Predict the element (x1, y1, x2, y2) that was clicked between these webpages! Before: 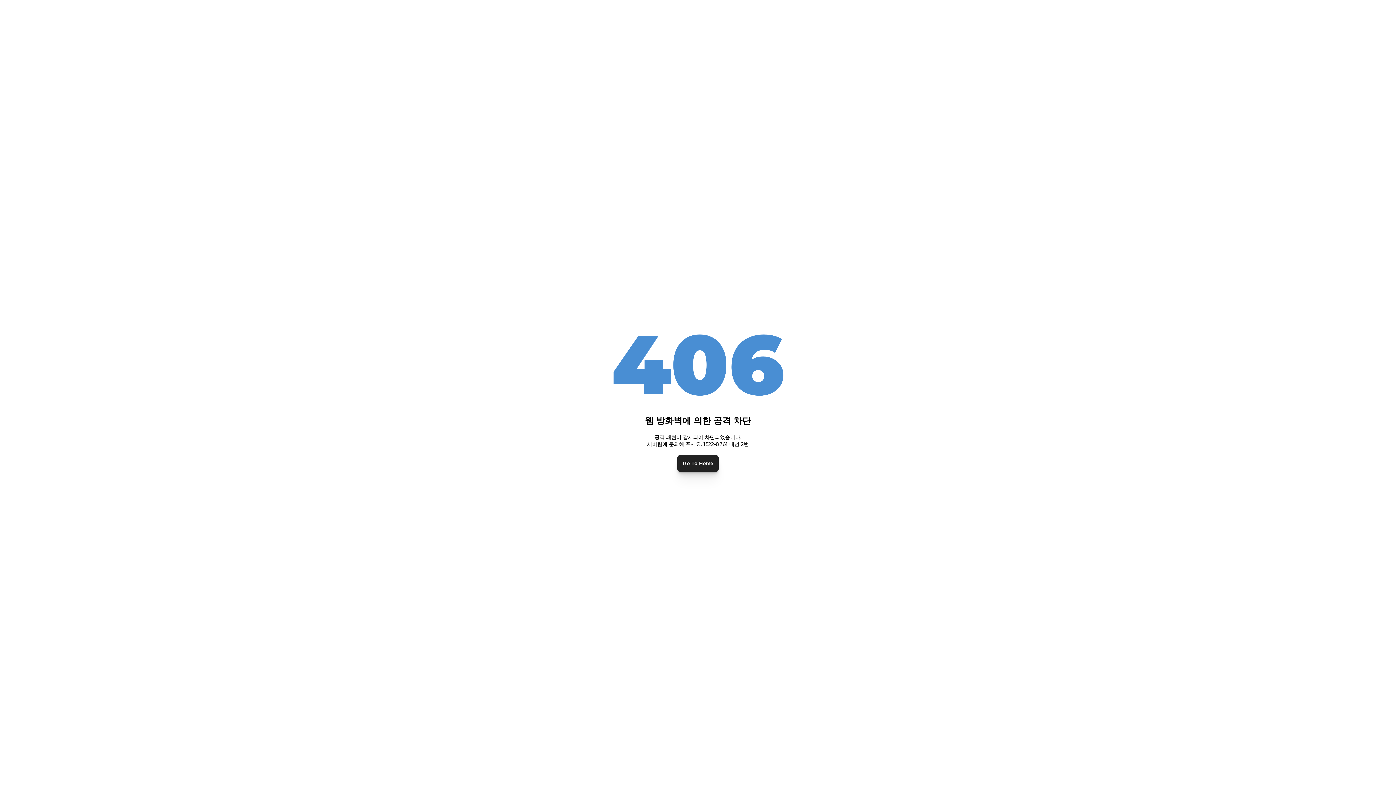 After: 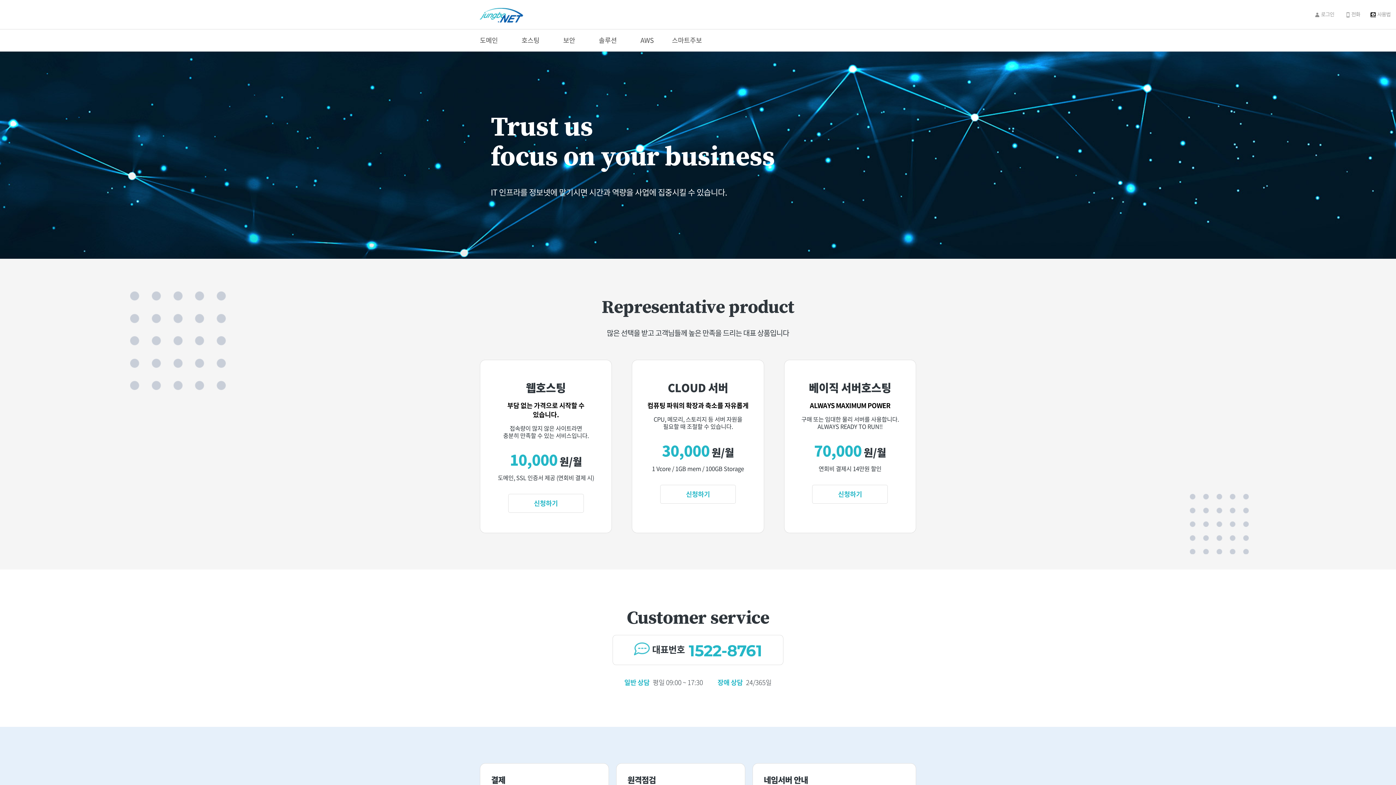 Action: label: Go To Home bbox: (677, 455, 718, 471)